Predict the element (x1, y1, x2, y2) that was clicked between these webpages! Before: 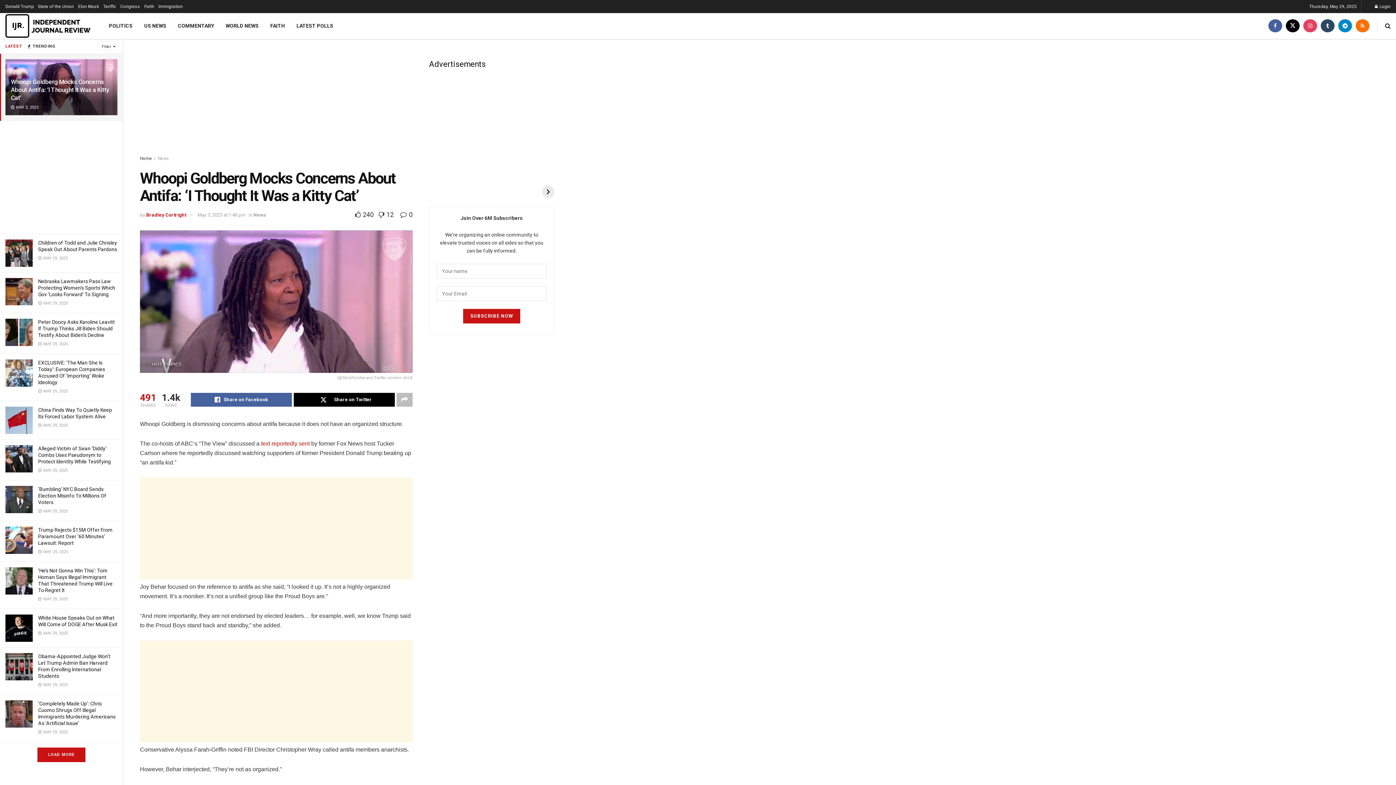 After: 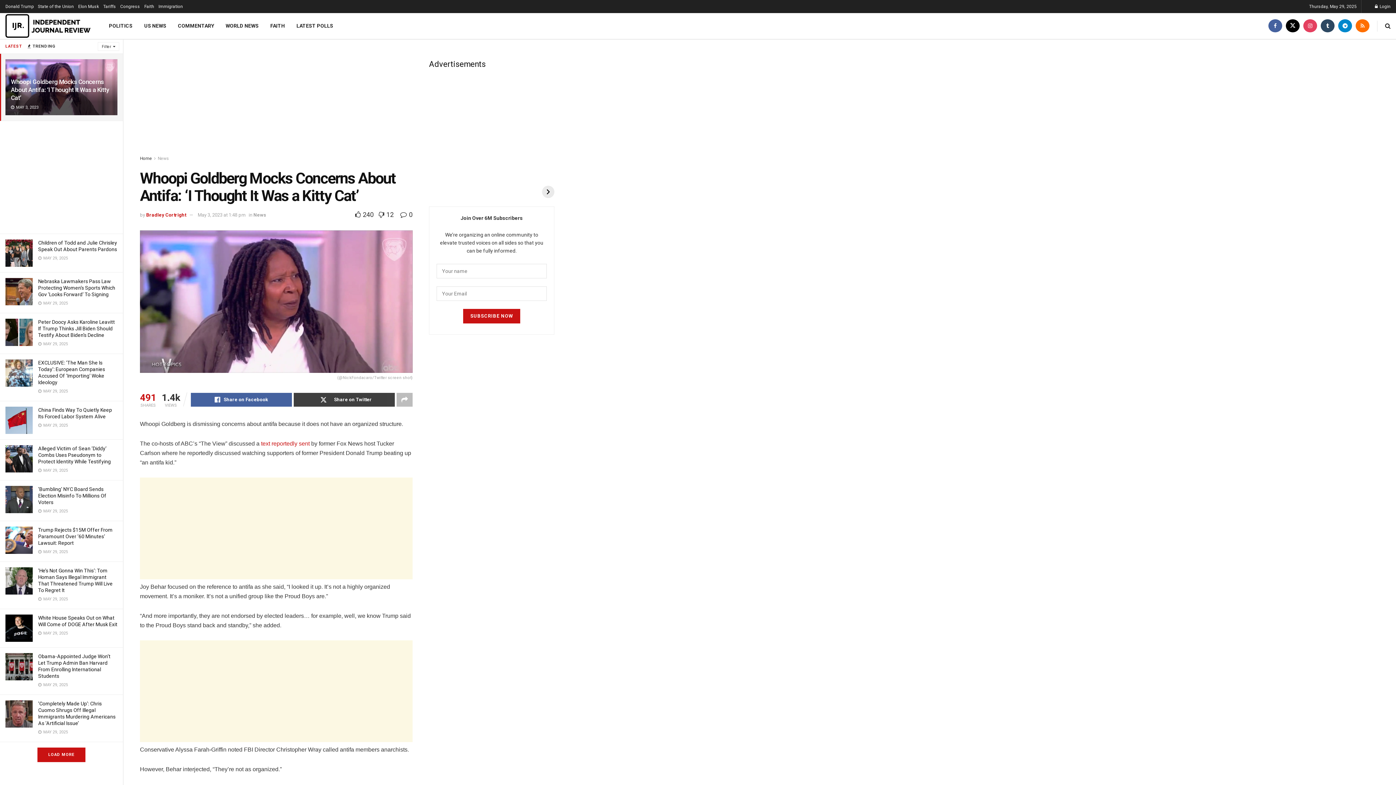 Action: label: Share on Twitter bbox: (293, 393, 394, 406)